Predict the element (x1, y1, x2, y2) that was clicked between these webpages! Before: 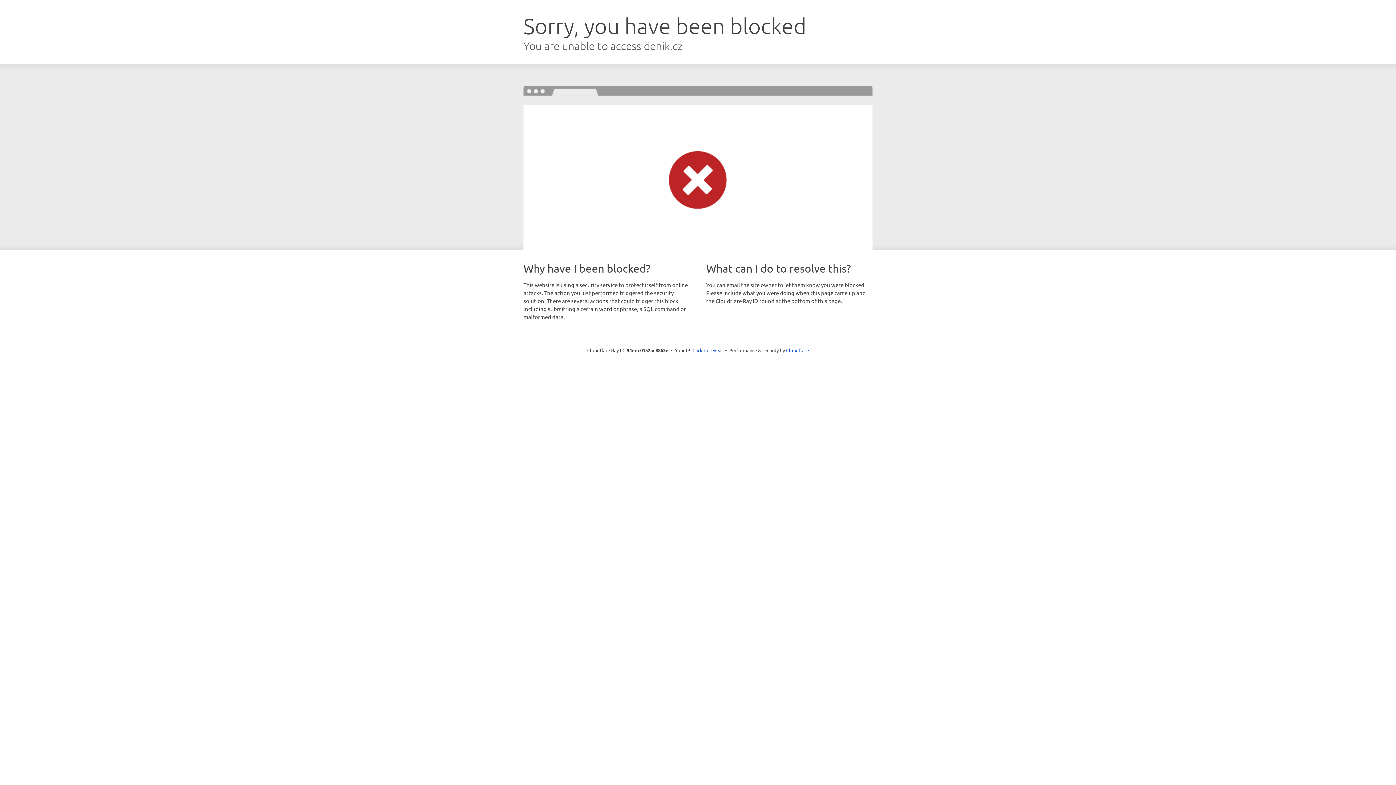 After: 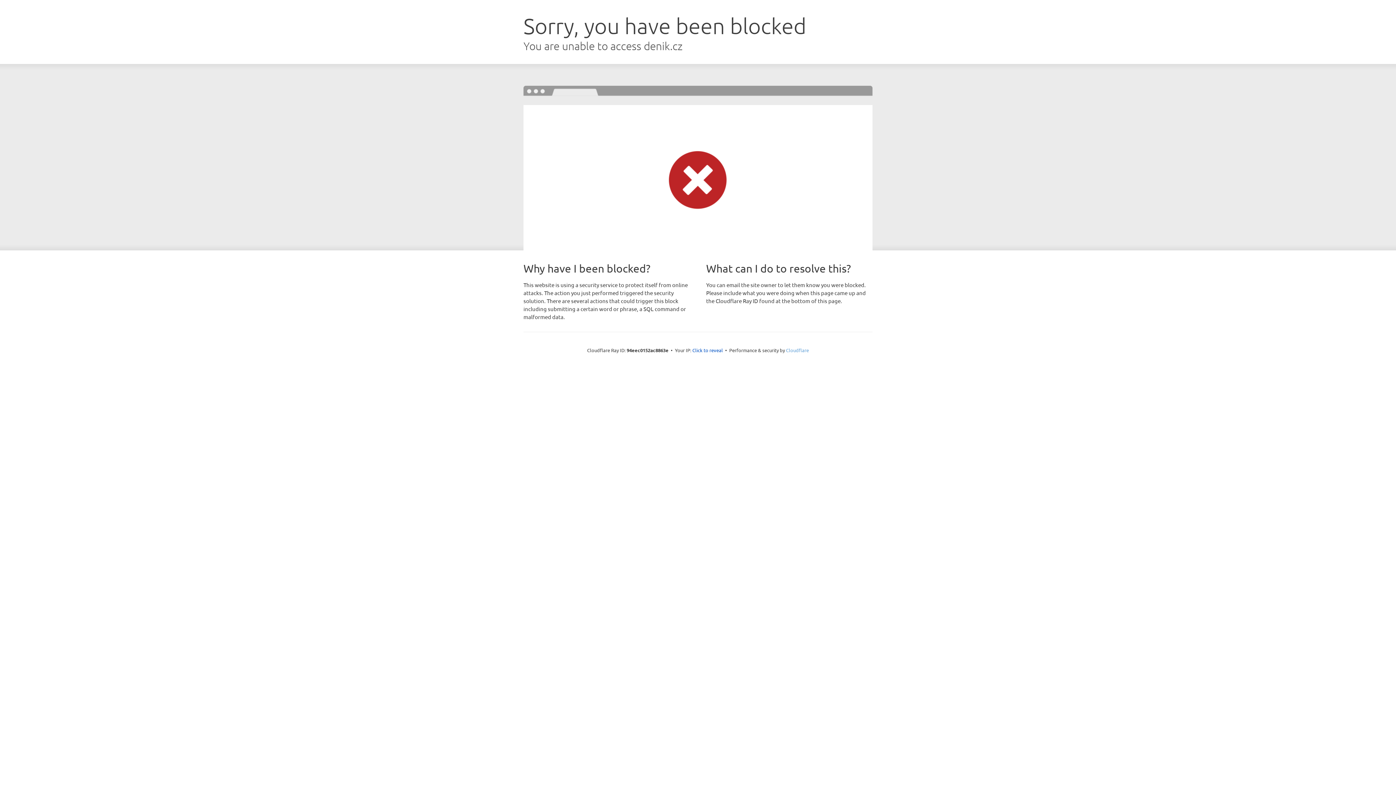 Action: bbox: (786, 347, 809, 353) label: Cloudflare